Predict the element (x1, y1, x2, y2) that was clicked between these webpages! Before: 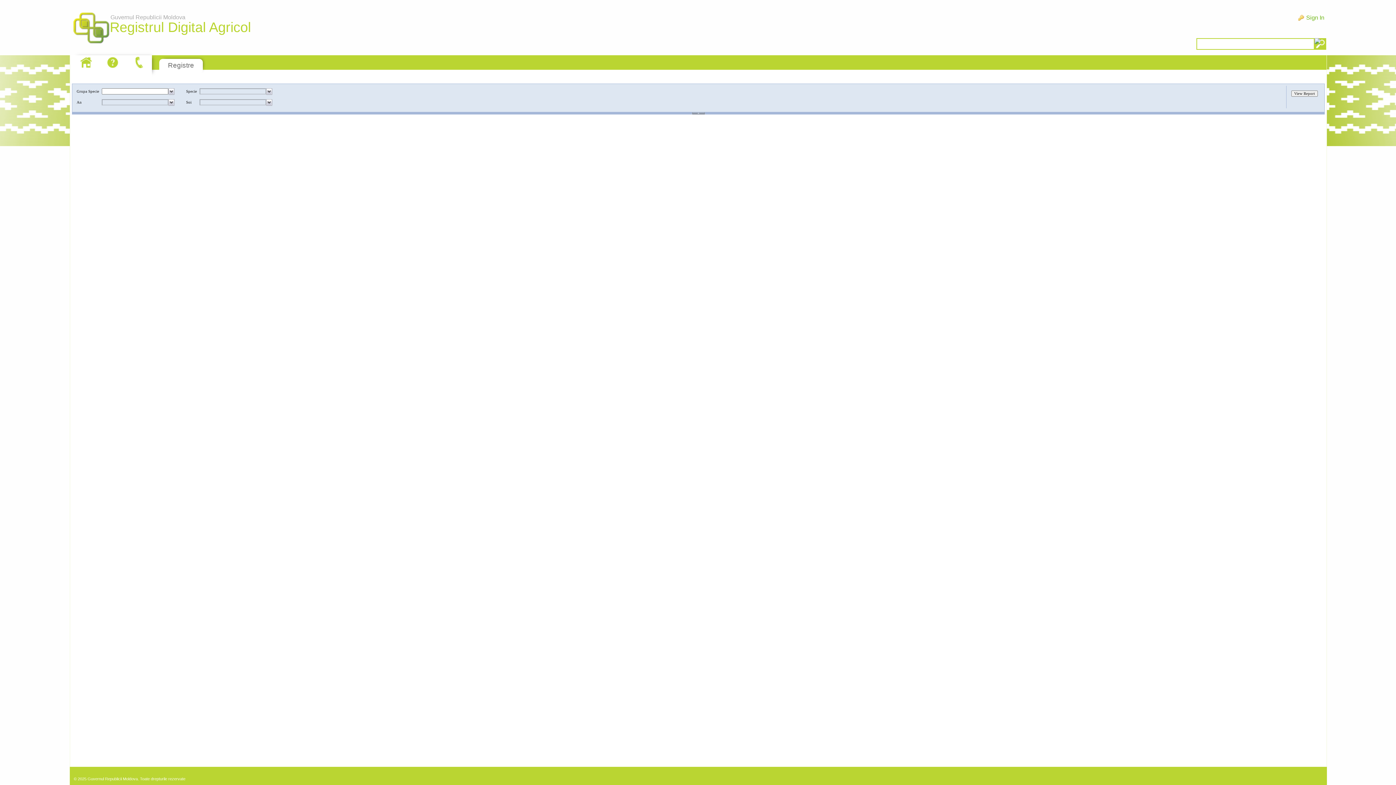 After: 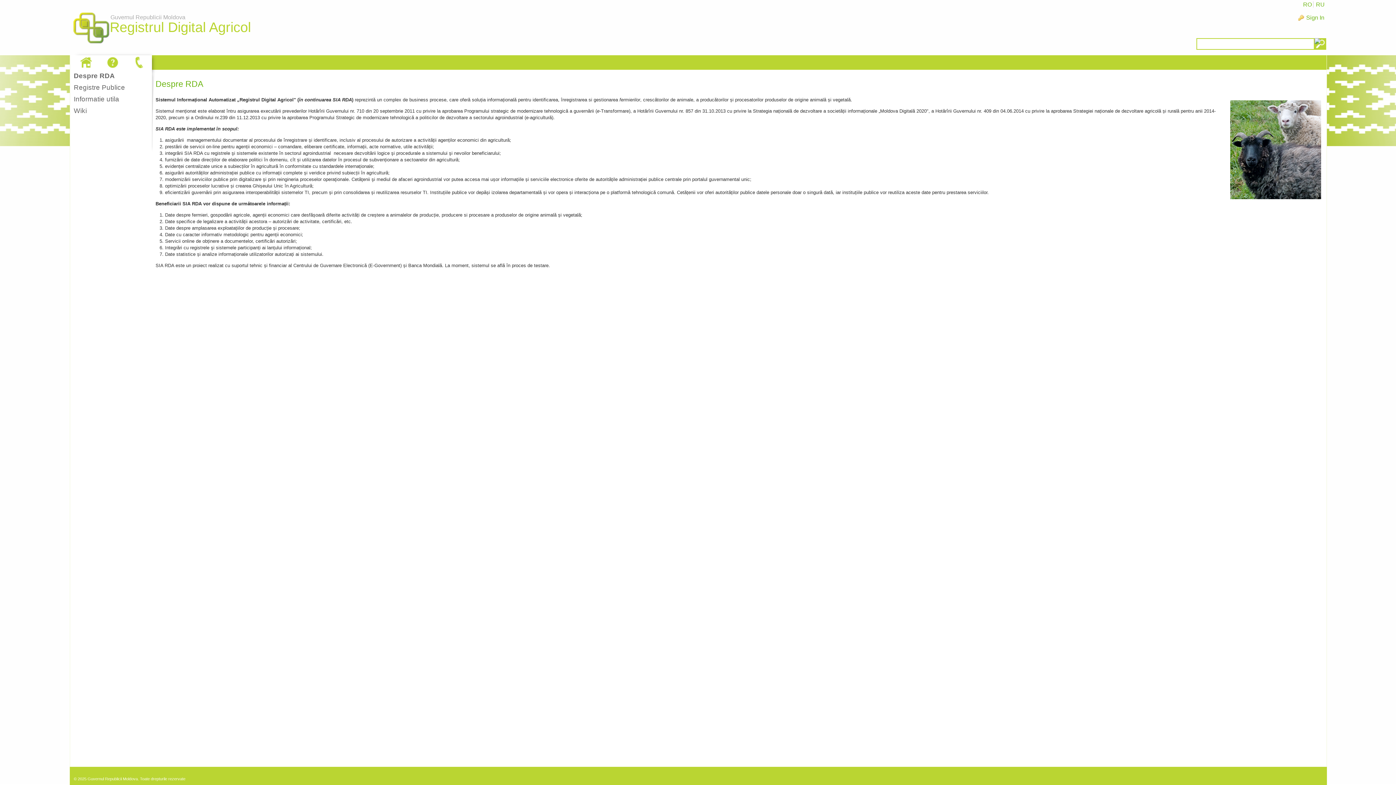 Action: label: Guvernul Republicii Moldova
Registrul Digital Agricol bbox: (69, 5, 112, 52)